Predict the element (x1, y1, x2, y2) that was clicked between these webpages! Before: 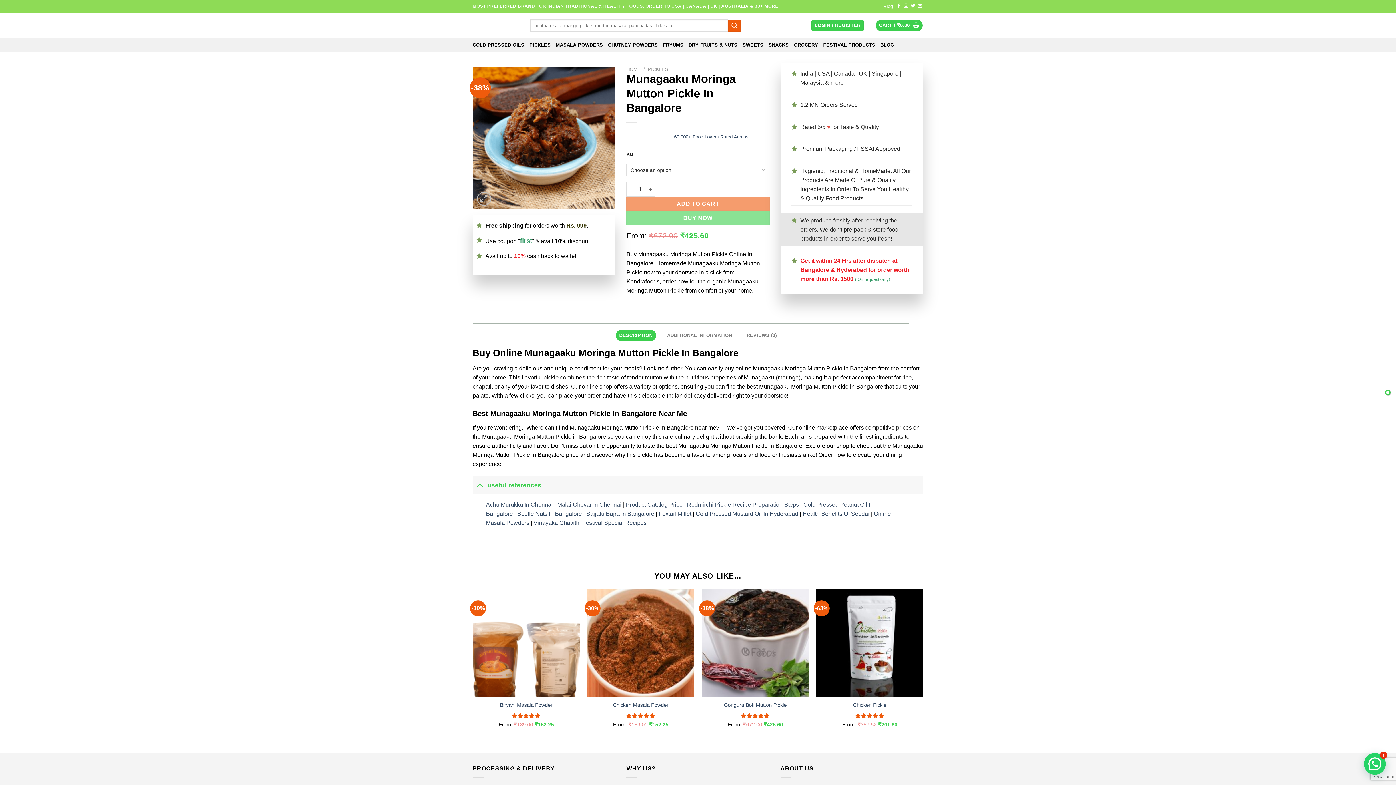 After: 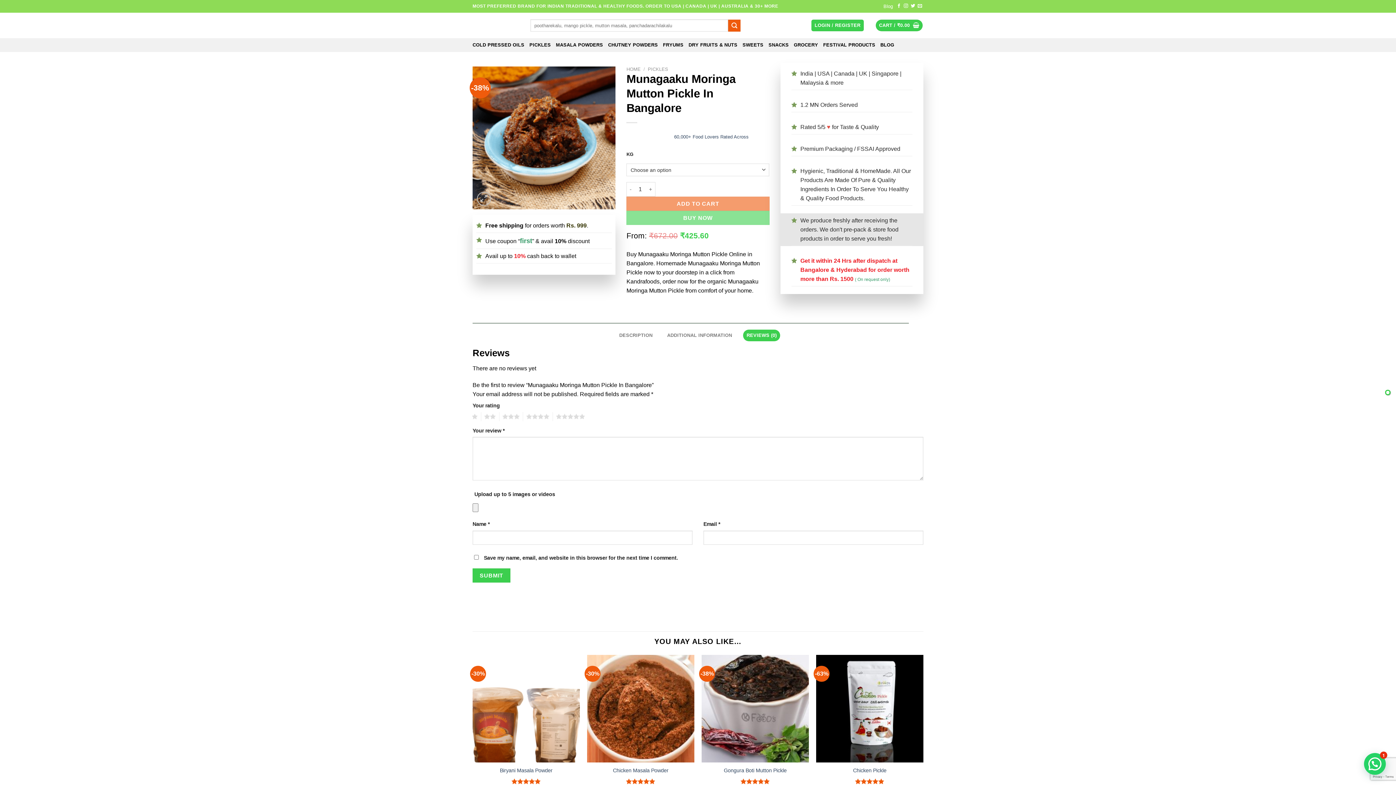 Action: label: REVIEWS (0) bbox: (743, 329, 780, 341)